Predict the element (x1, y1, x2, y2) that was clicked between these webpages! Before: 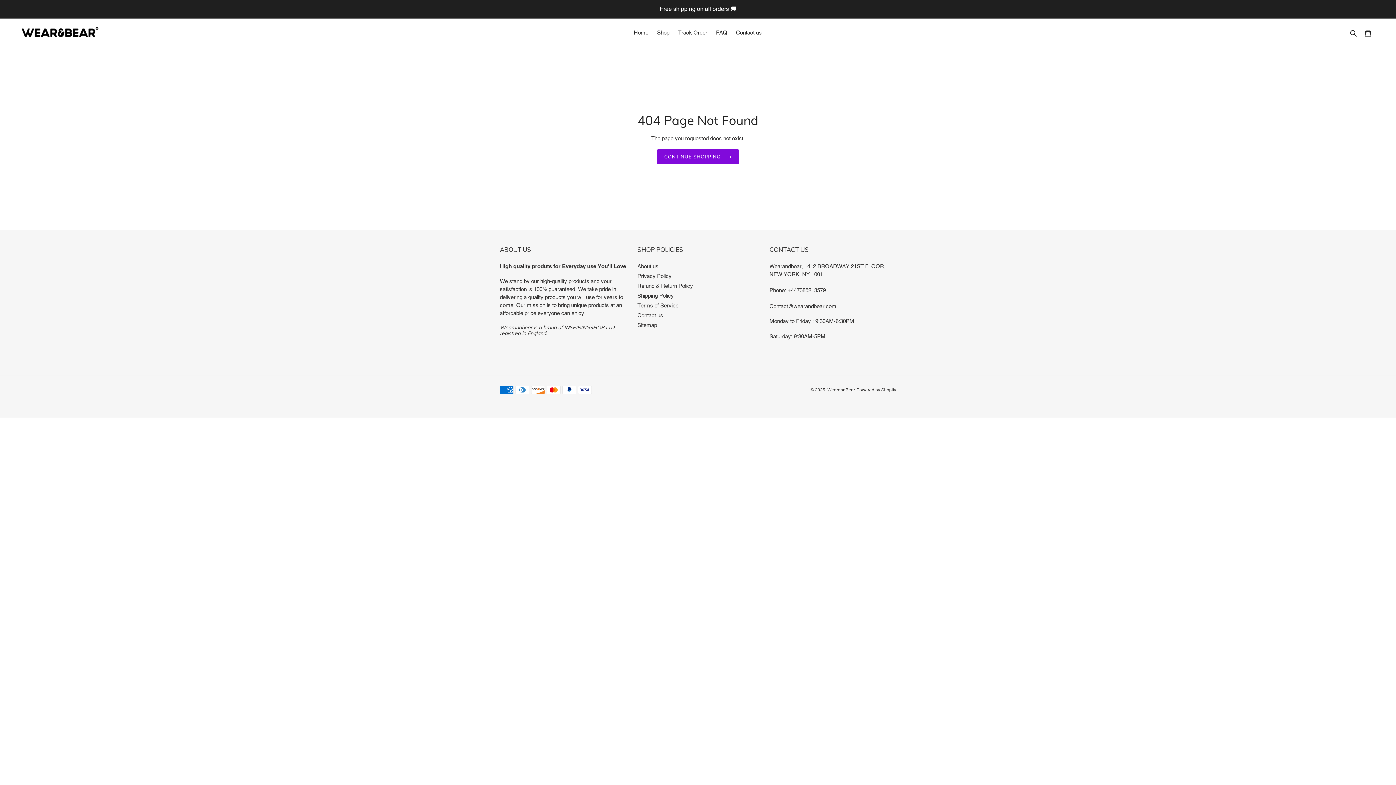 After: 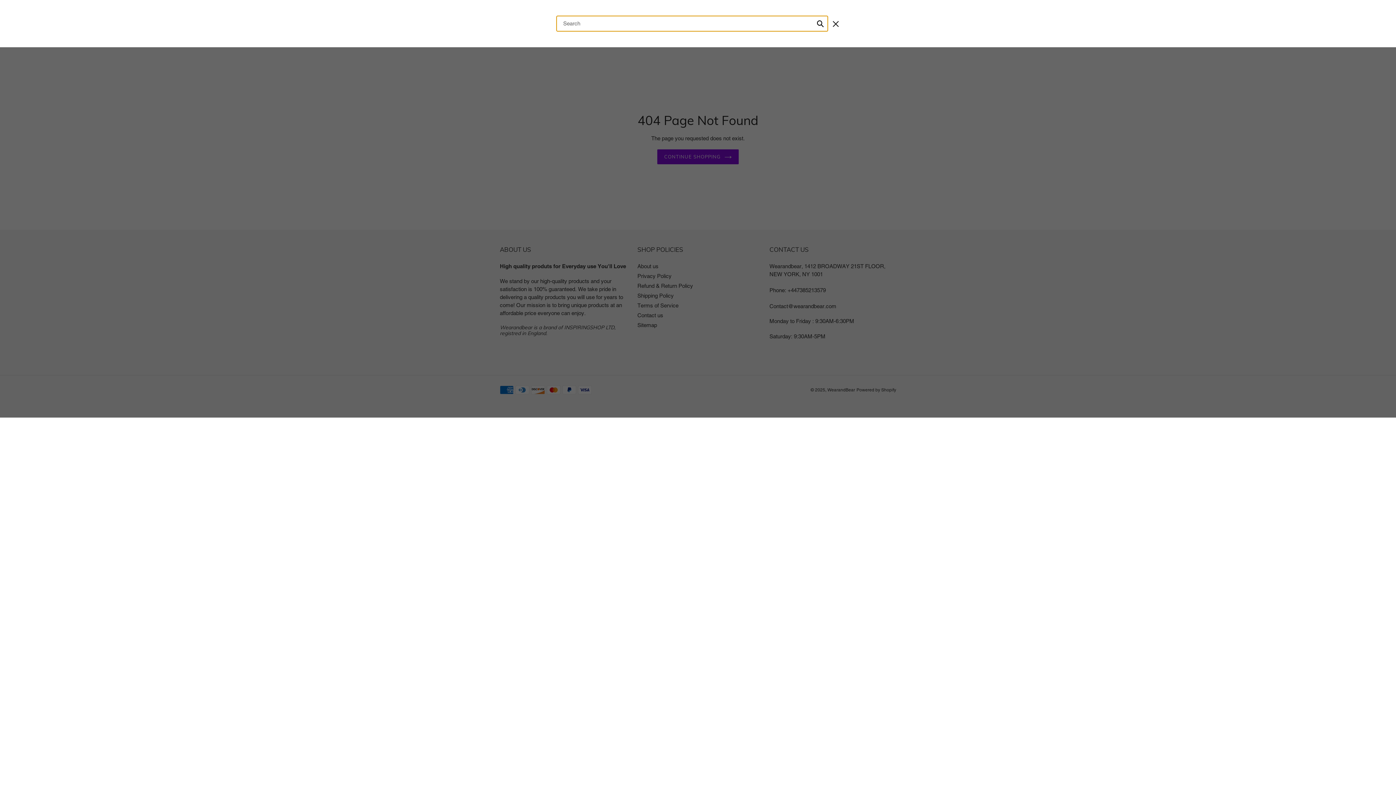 Action: label: Search bbox: (1348, 28, 1360, 37)